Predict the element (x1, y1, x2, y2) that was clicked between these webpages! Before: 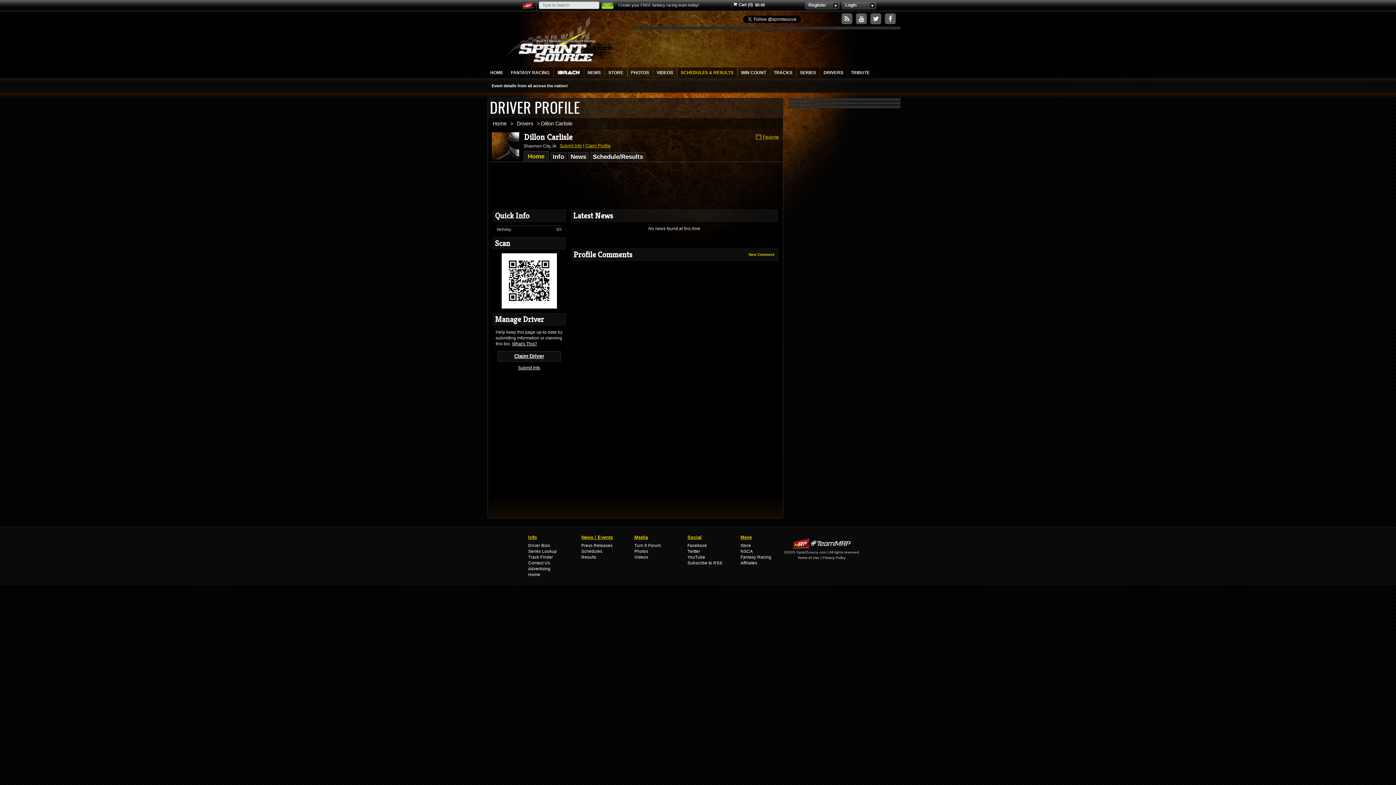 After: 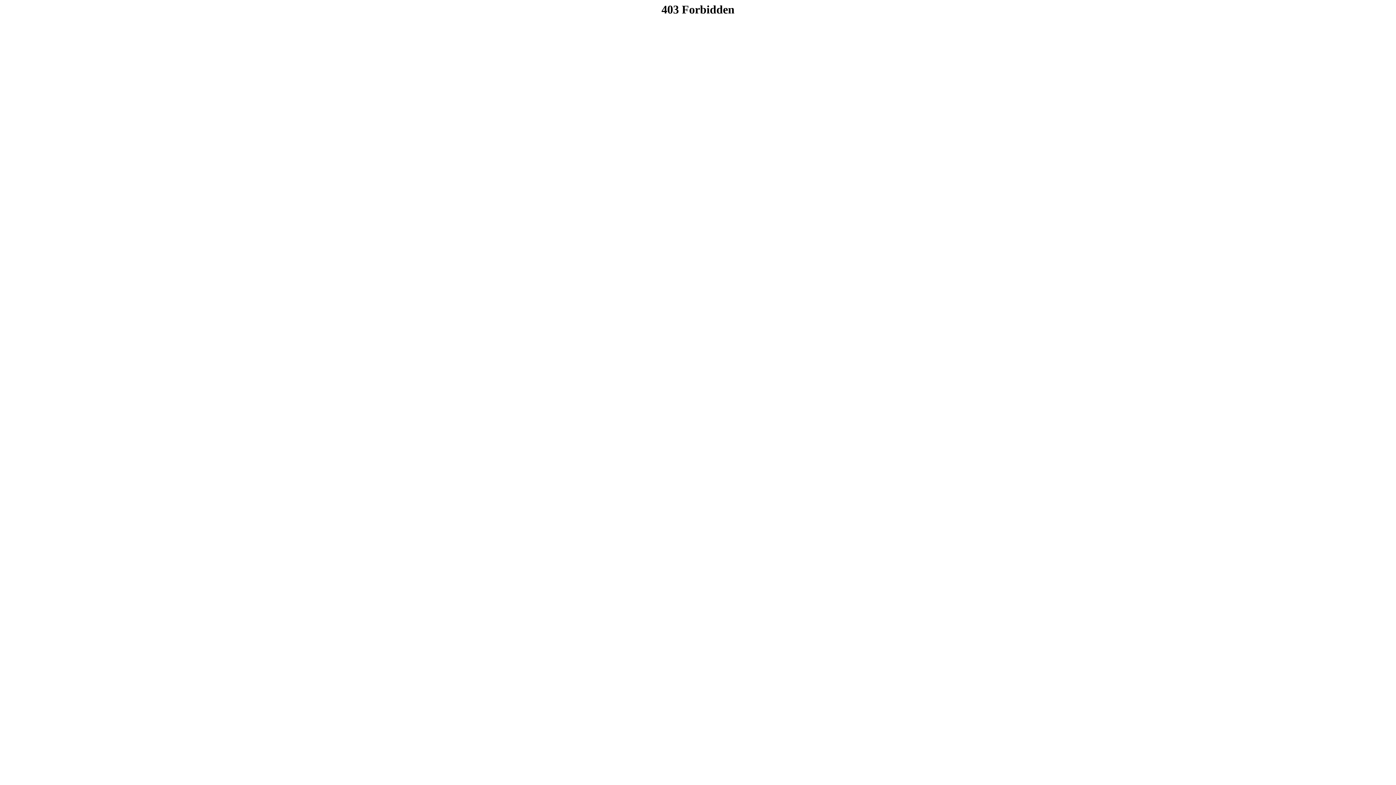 Action: label: Series Lookup bbox: (528, 549, 557, 553)